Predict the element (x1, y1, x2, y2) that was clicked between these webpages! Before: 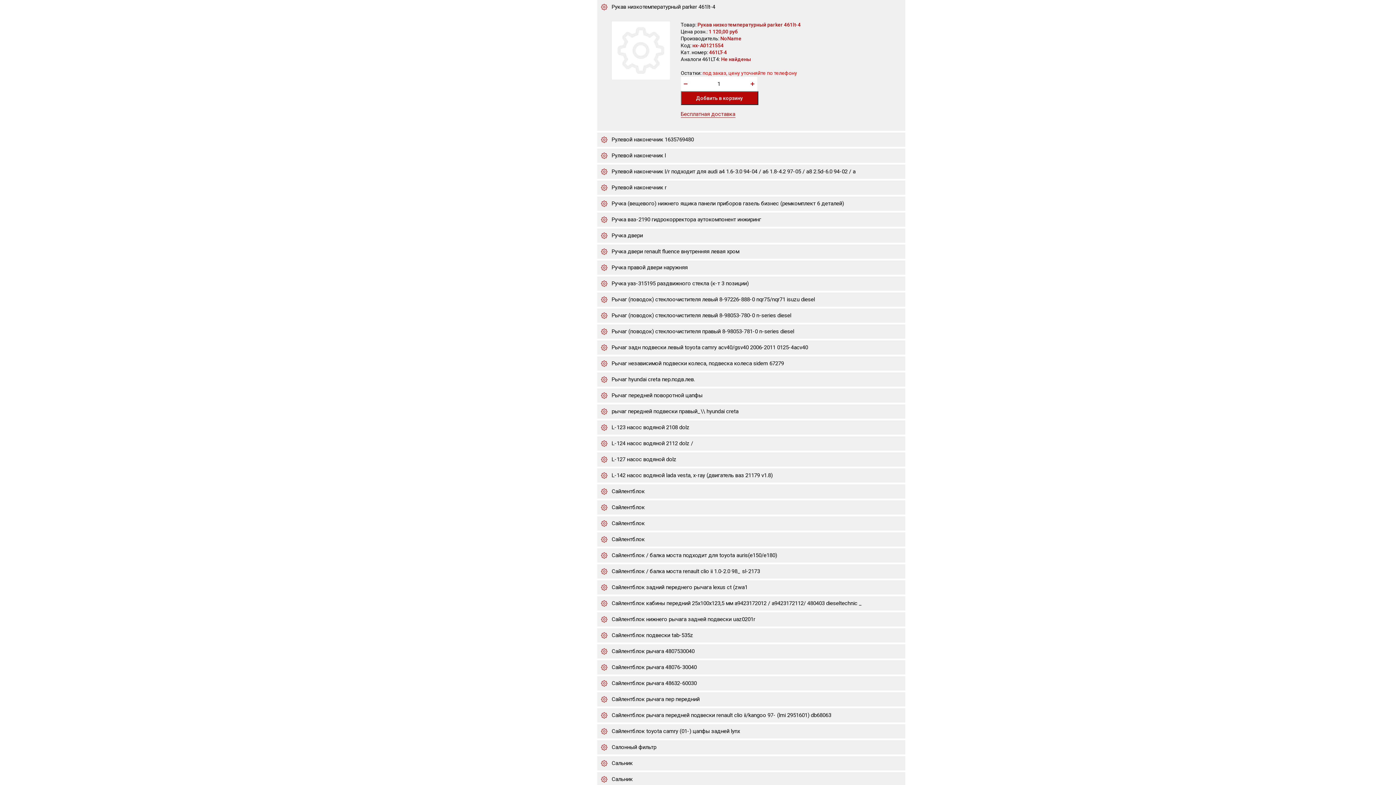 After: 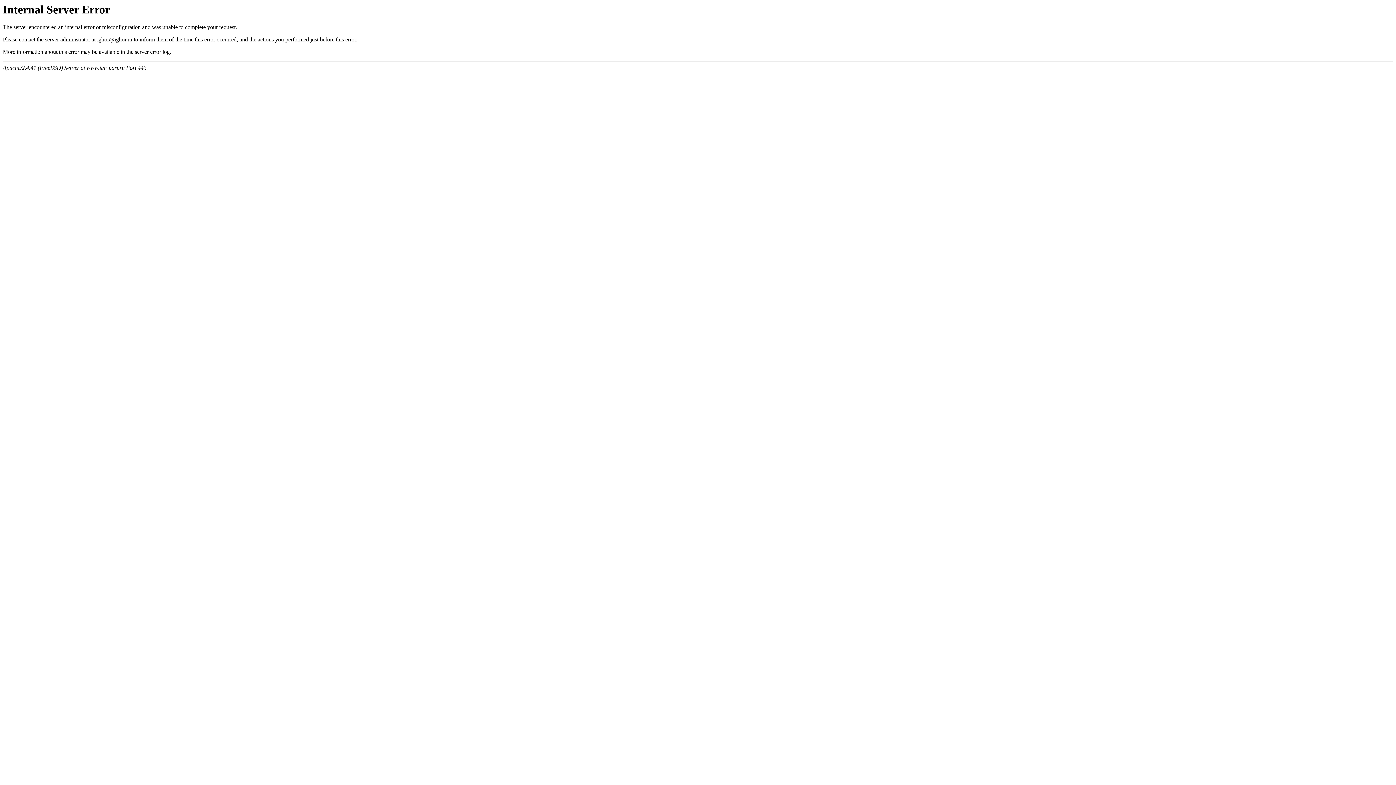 Action: bbox: (597, 228, 905, 242) label: Ручка двери